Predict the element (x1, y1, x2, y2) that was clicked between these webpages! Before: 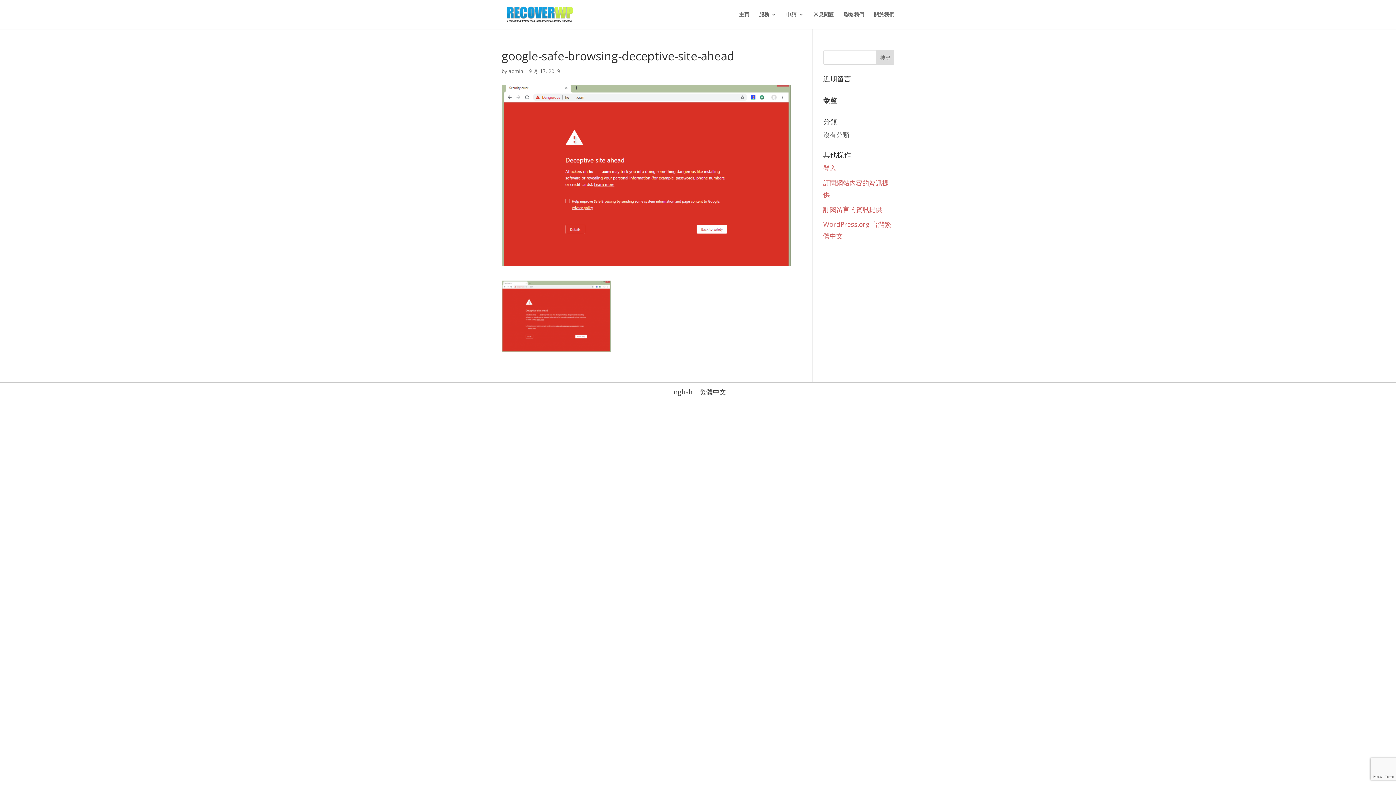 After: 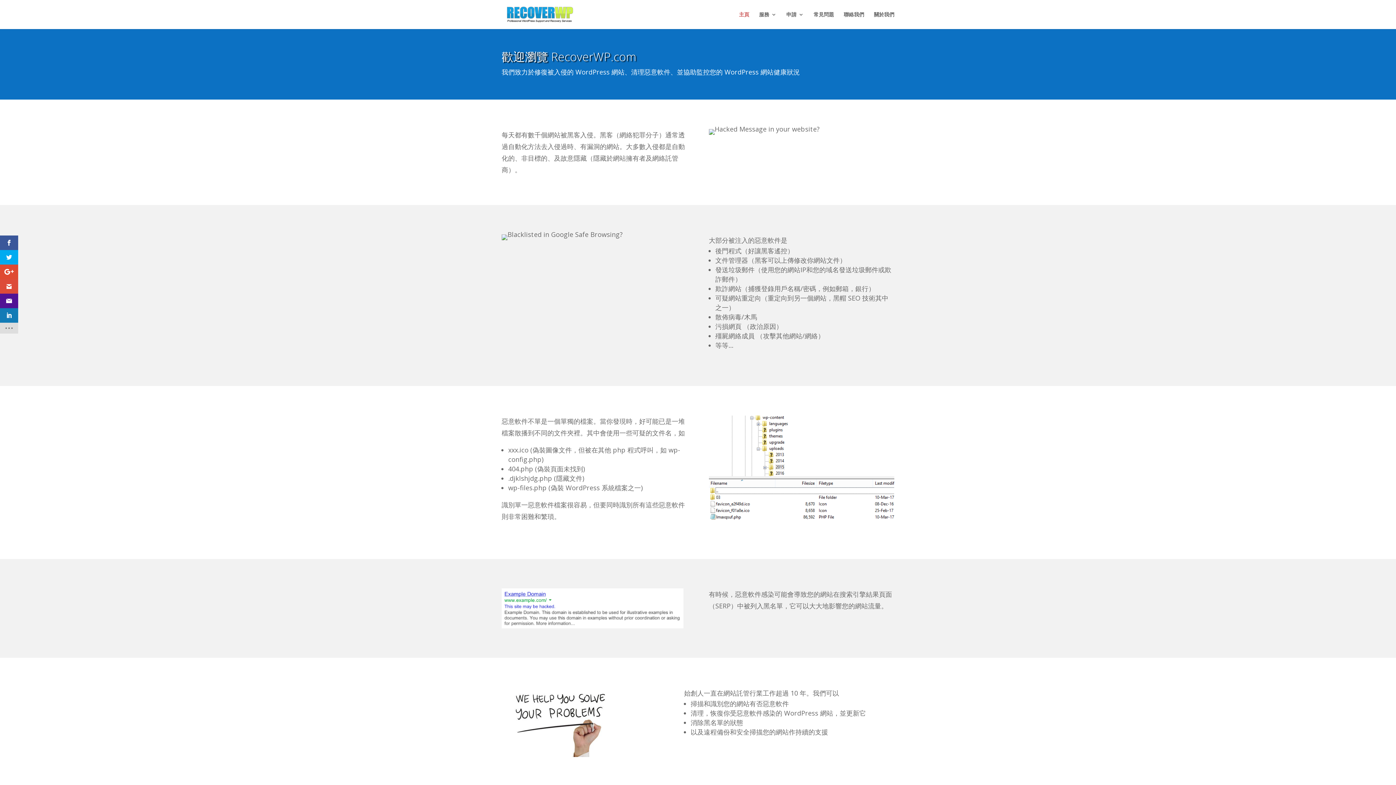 Action: label: 主頁 bbox: (739, 12, 749, 29)